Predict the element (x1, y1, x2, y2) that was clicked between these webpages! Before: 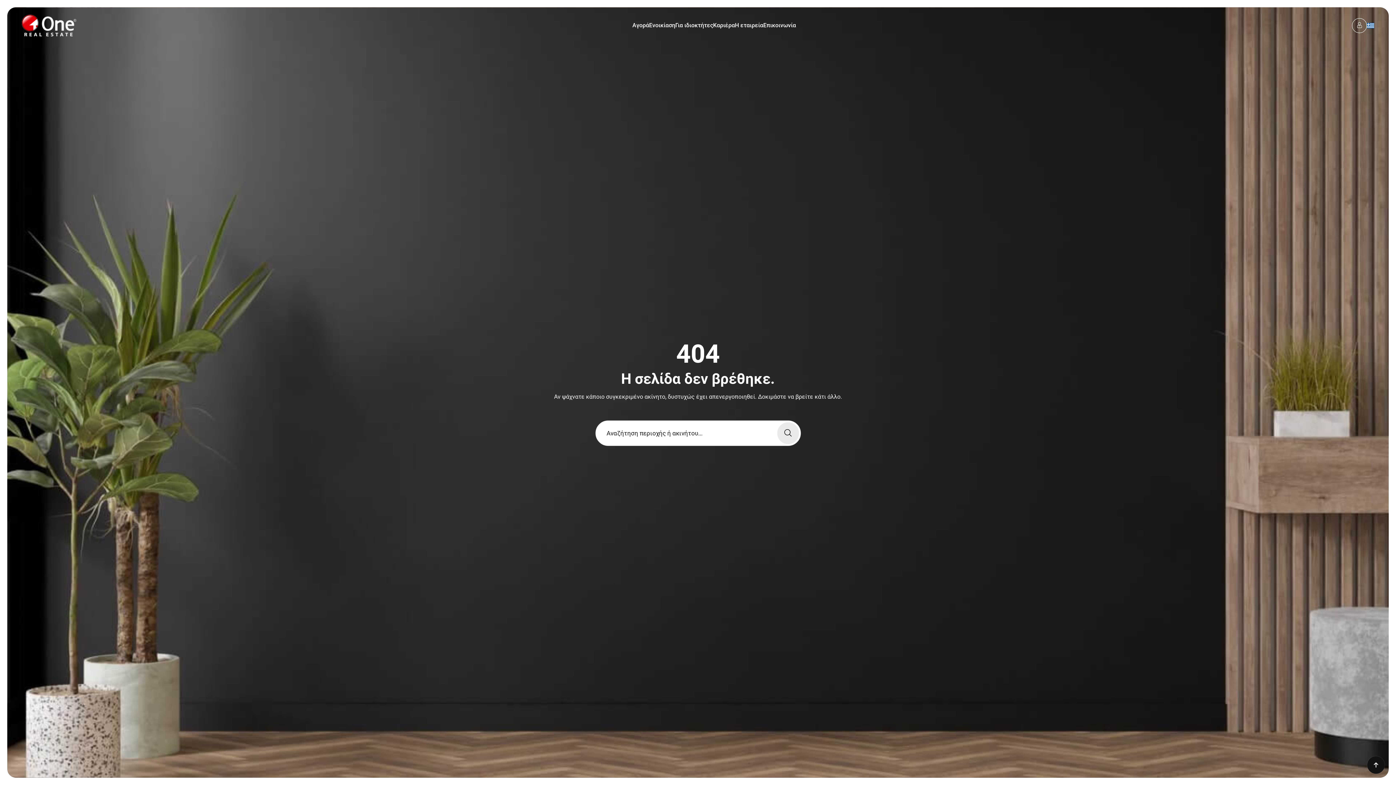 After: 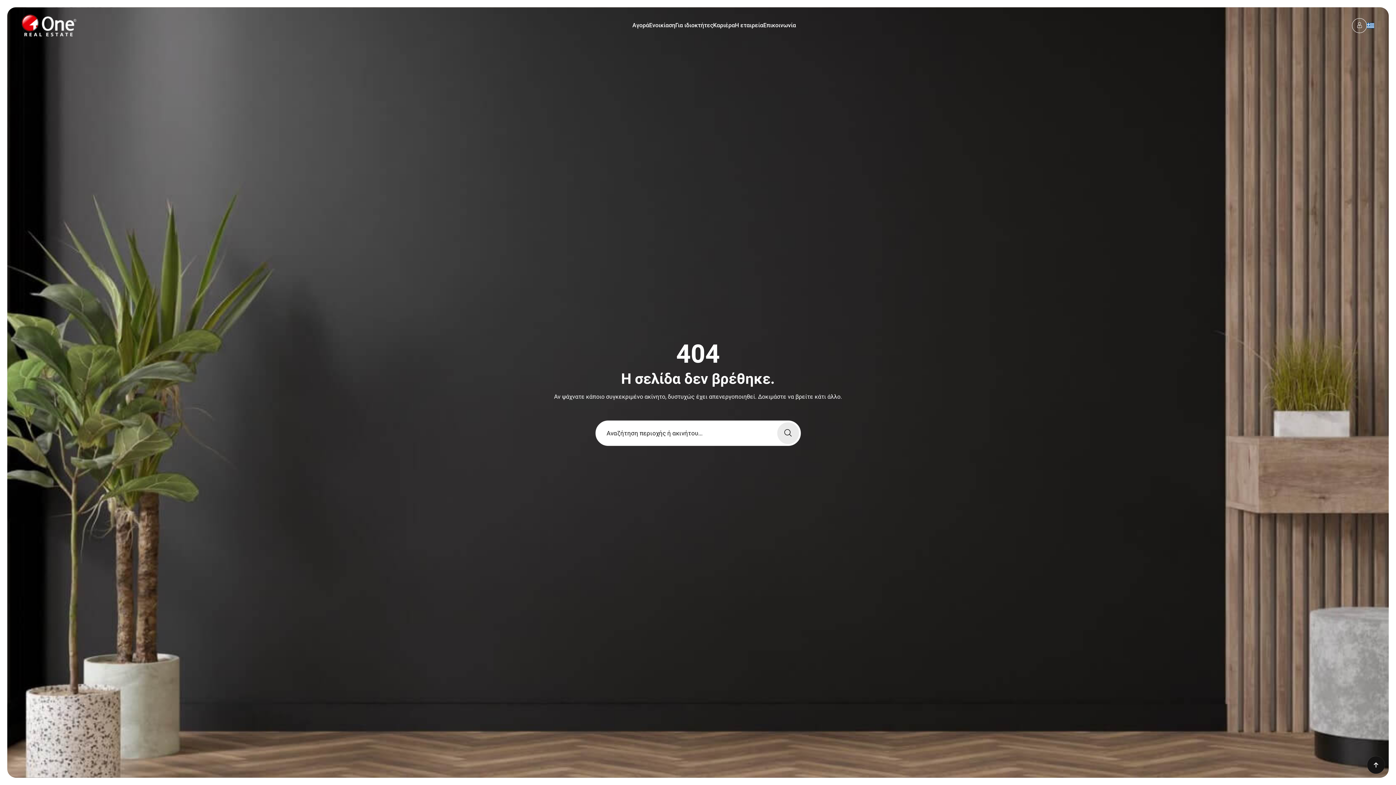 Action: bbox: (777, 422, 799, 444)